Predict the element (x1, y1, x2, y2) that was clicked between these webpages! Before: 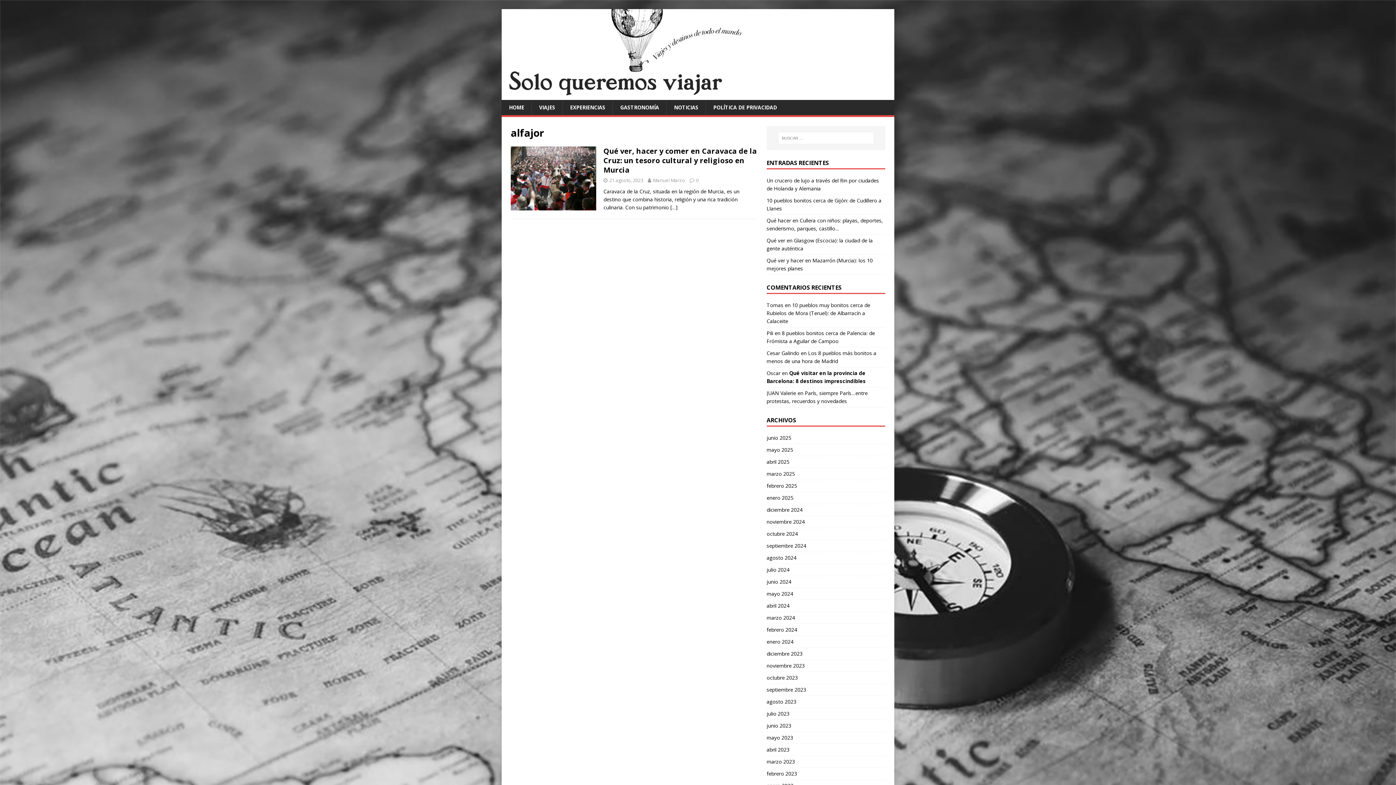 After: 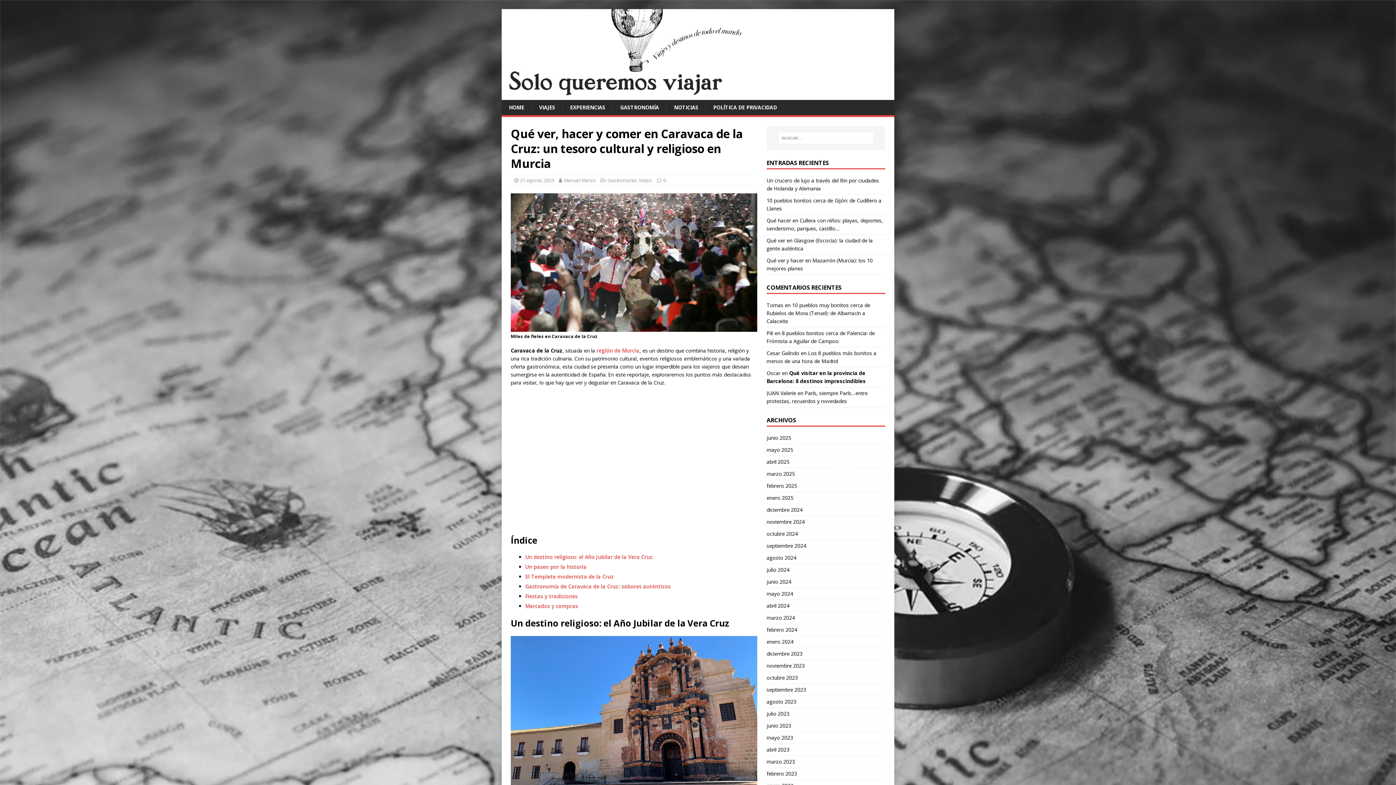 Action: bbox: (603, 146, 757, 174) label: Qué ver, hacer y comer en Caravaca de la Cruz: un tesoro cultural y religioso en Murcia